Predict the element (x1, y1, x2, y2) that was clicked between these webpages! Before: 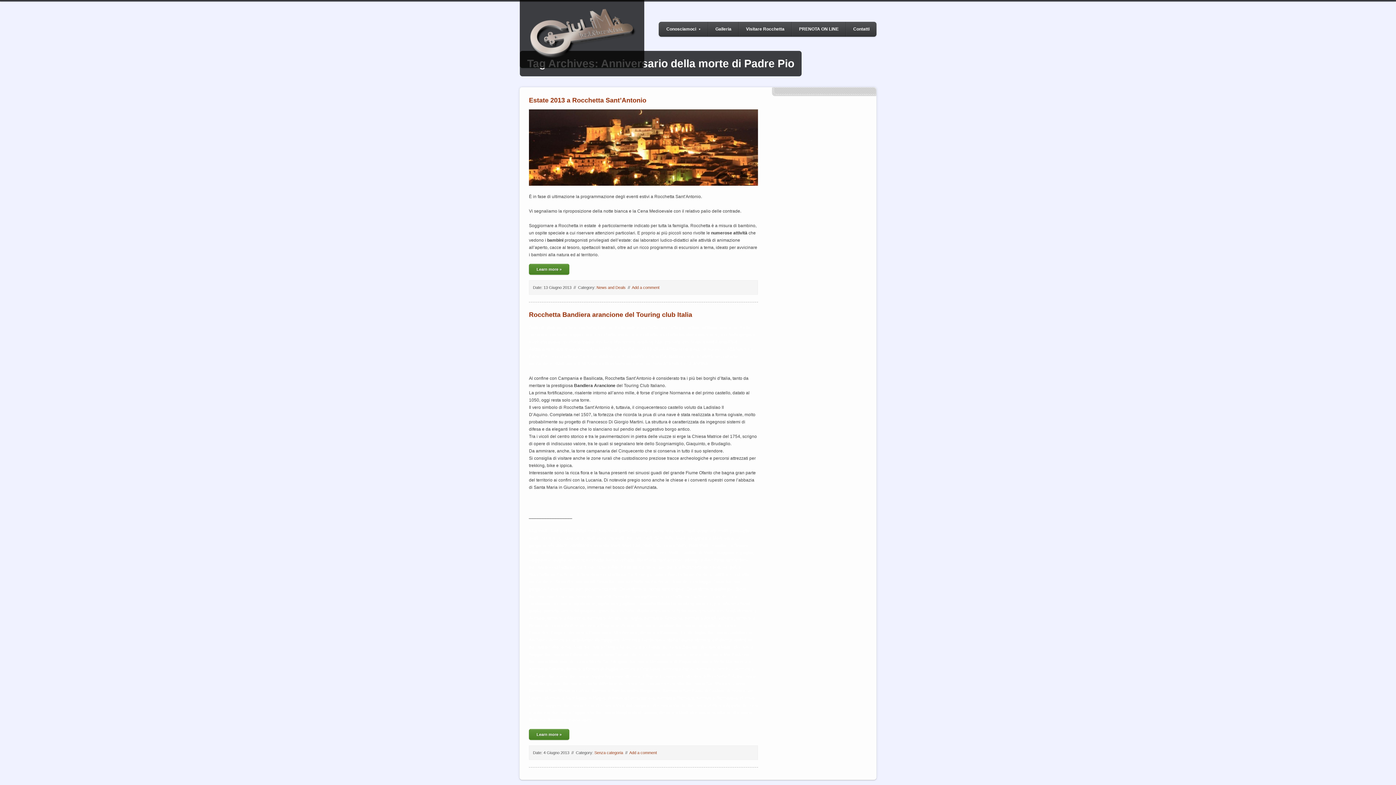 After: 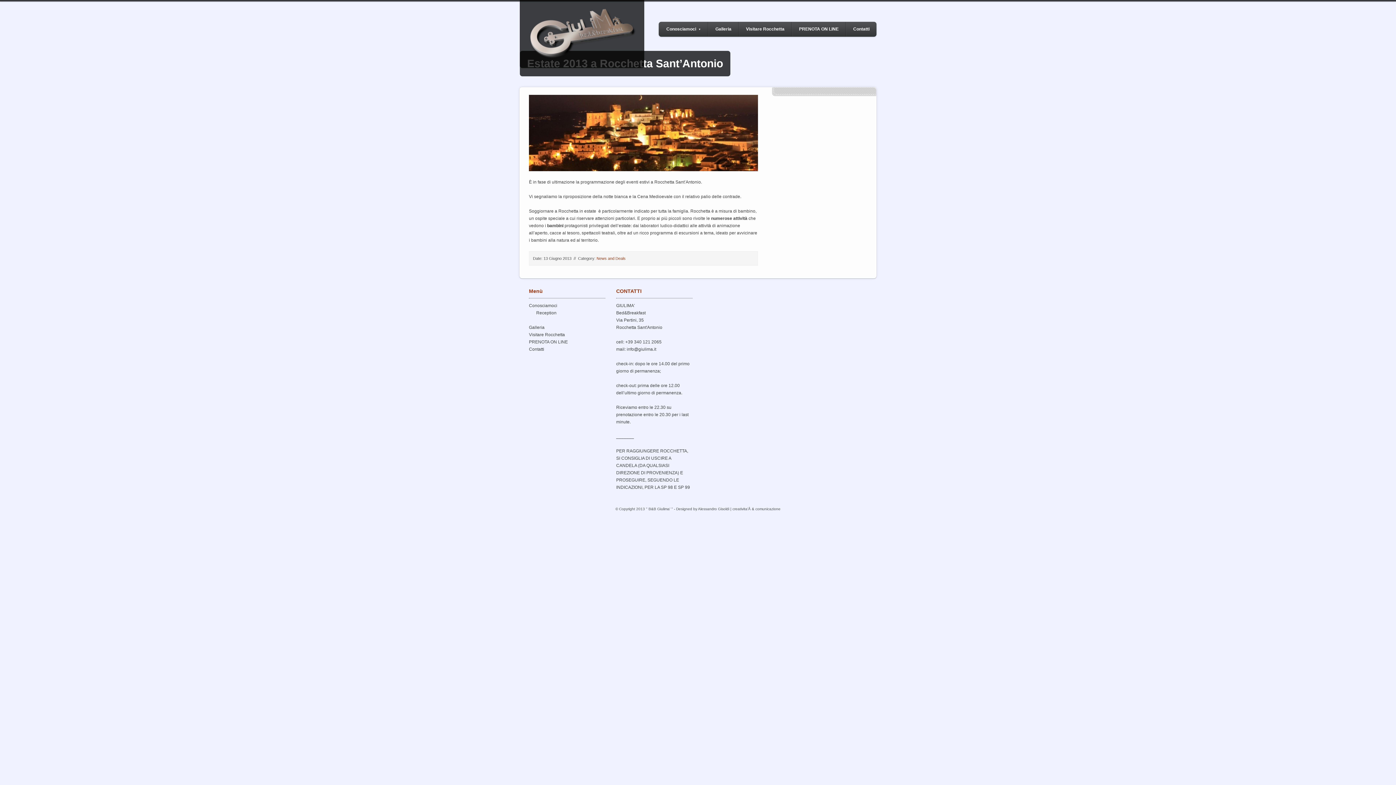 Action: bbox: (529, 96, 646, 104) label: Estate 2013 a Rocchetta Sant’Antonio